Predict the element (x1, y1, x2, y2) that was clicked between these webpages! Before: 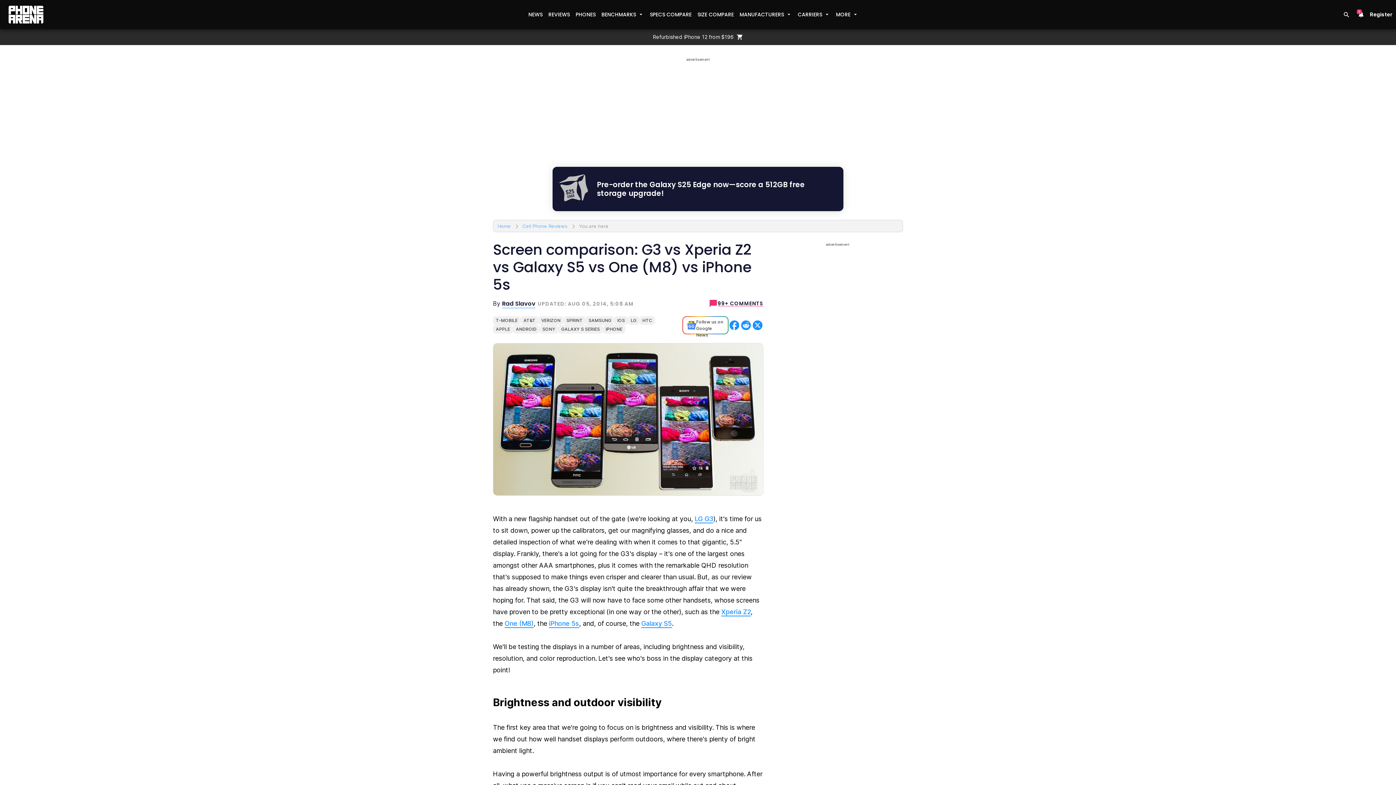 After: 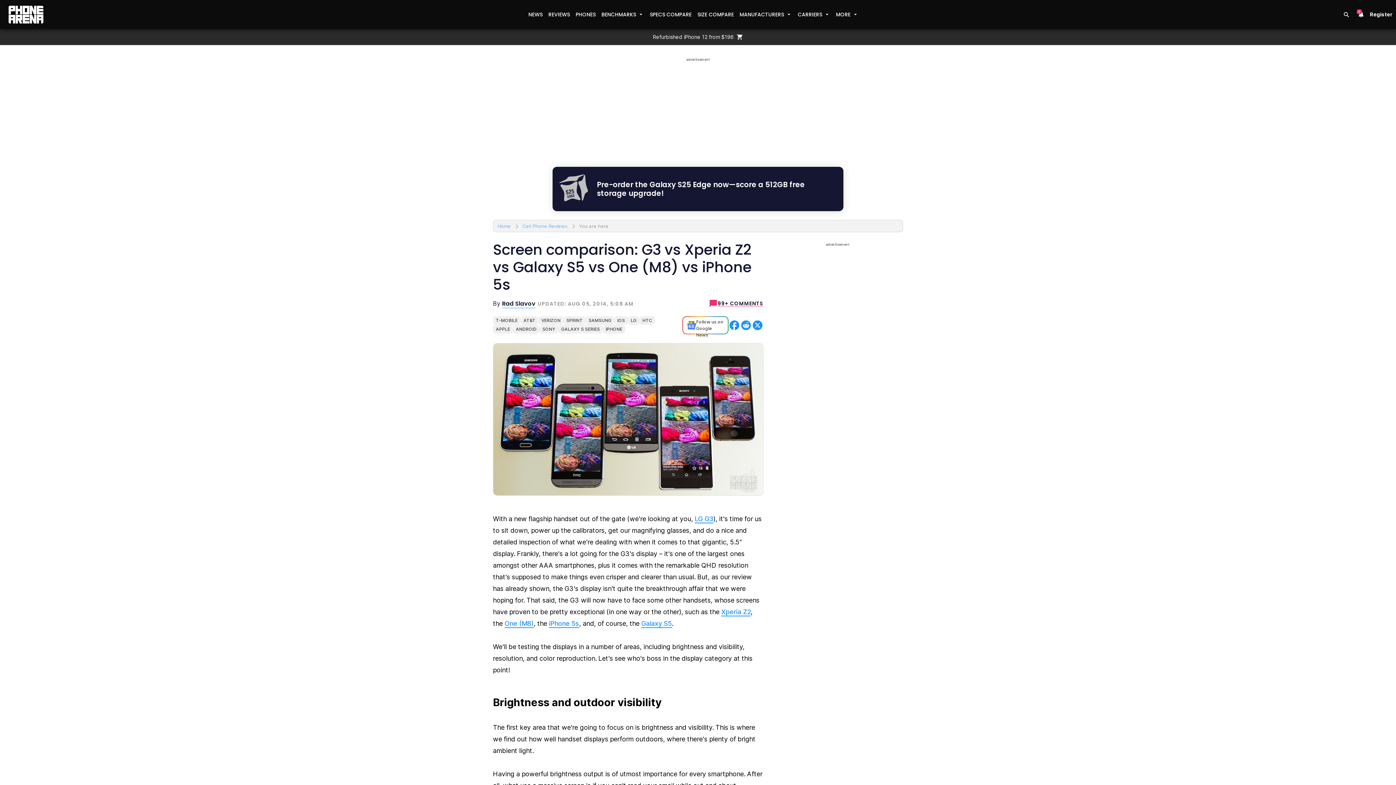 Action: bbox: (740, 319, 752, 331)